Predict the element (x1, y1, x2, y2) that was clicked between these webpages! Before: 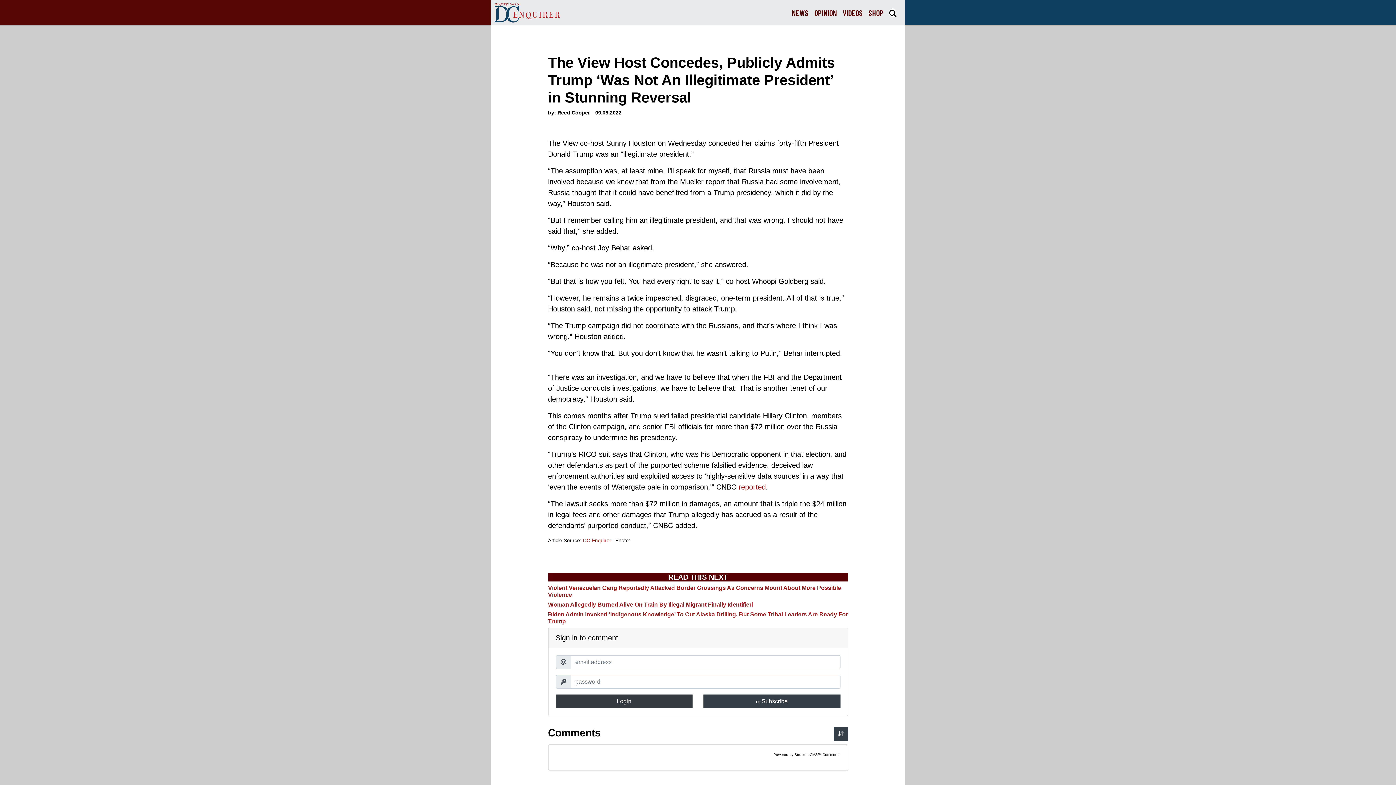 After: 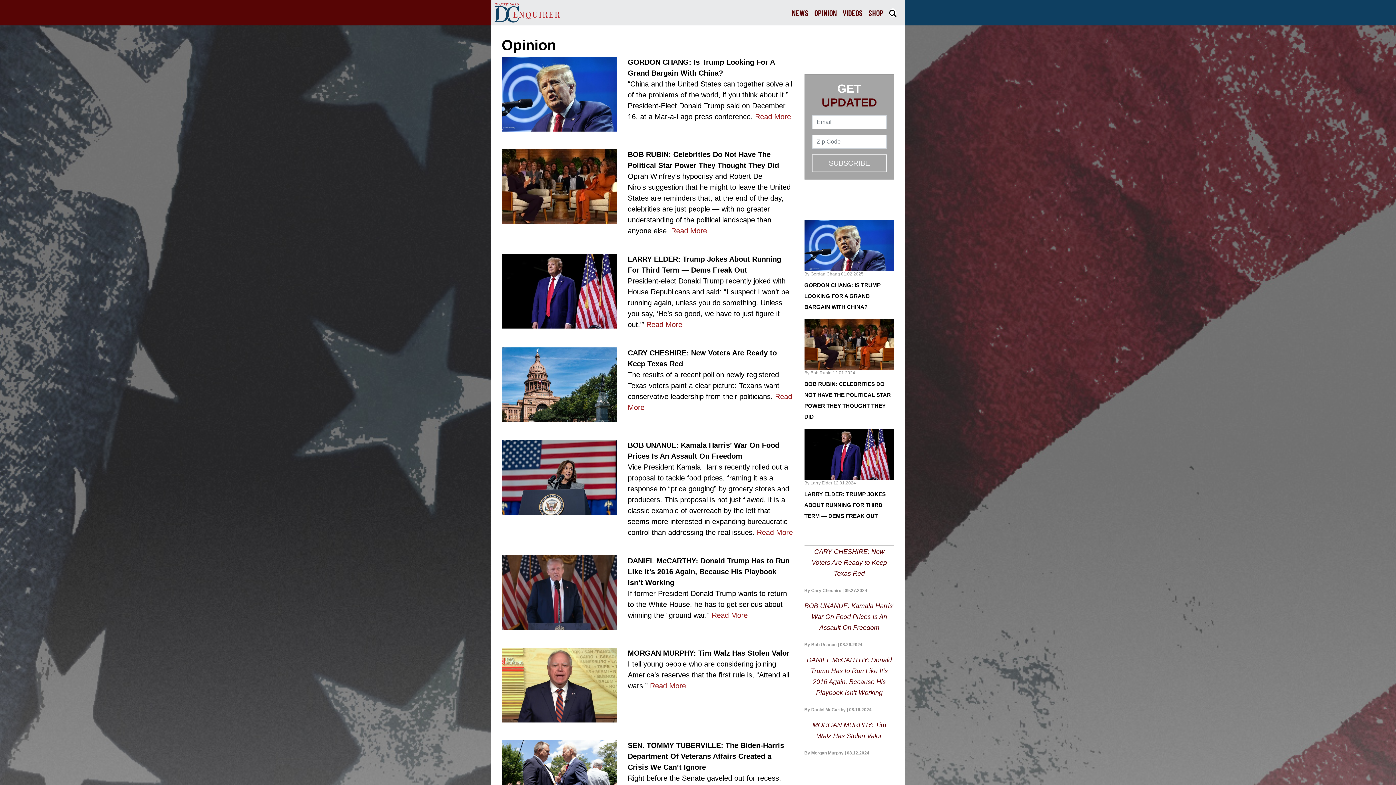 Action: label: OPINION bbox: (811, 6, 840, 18)